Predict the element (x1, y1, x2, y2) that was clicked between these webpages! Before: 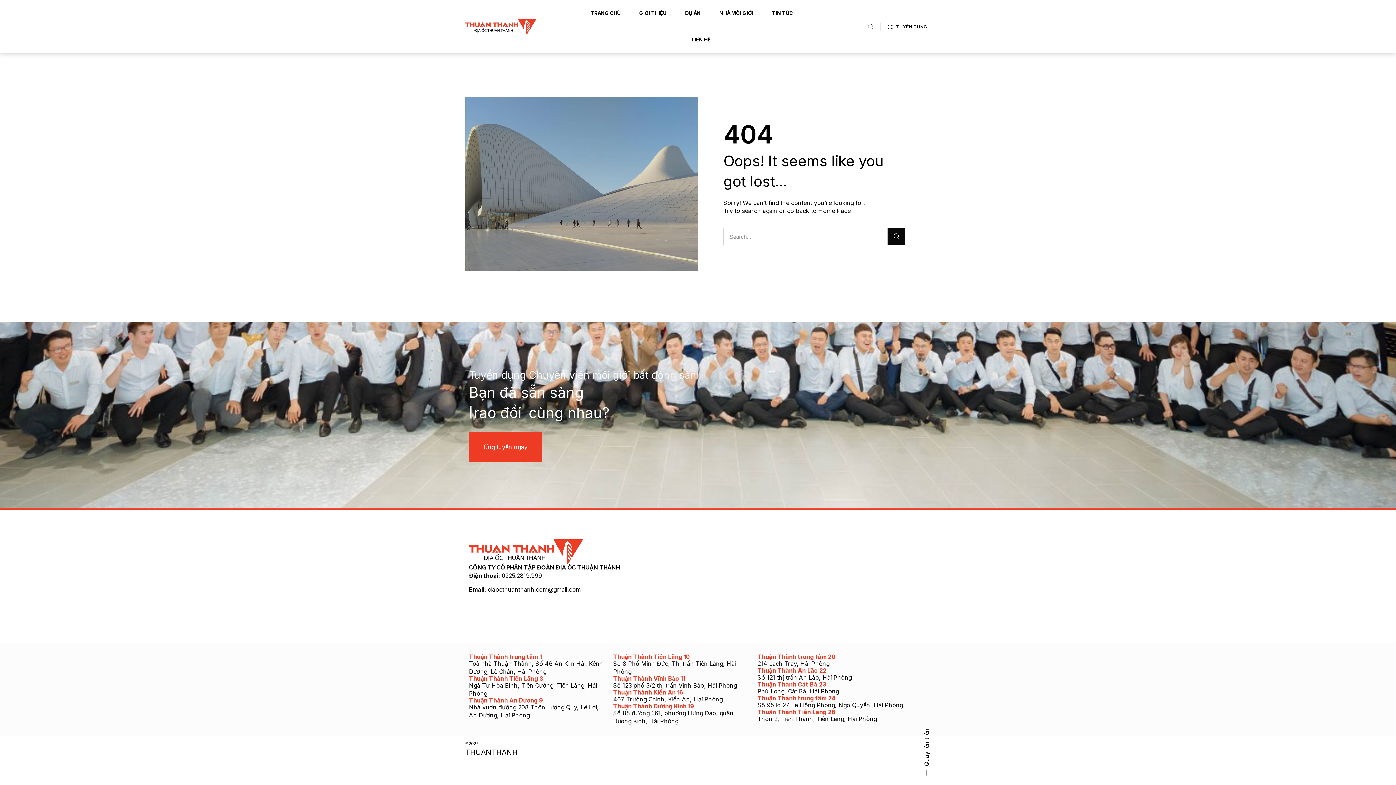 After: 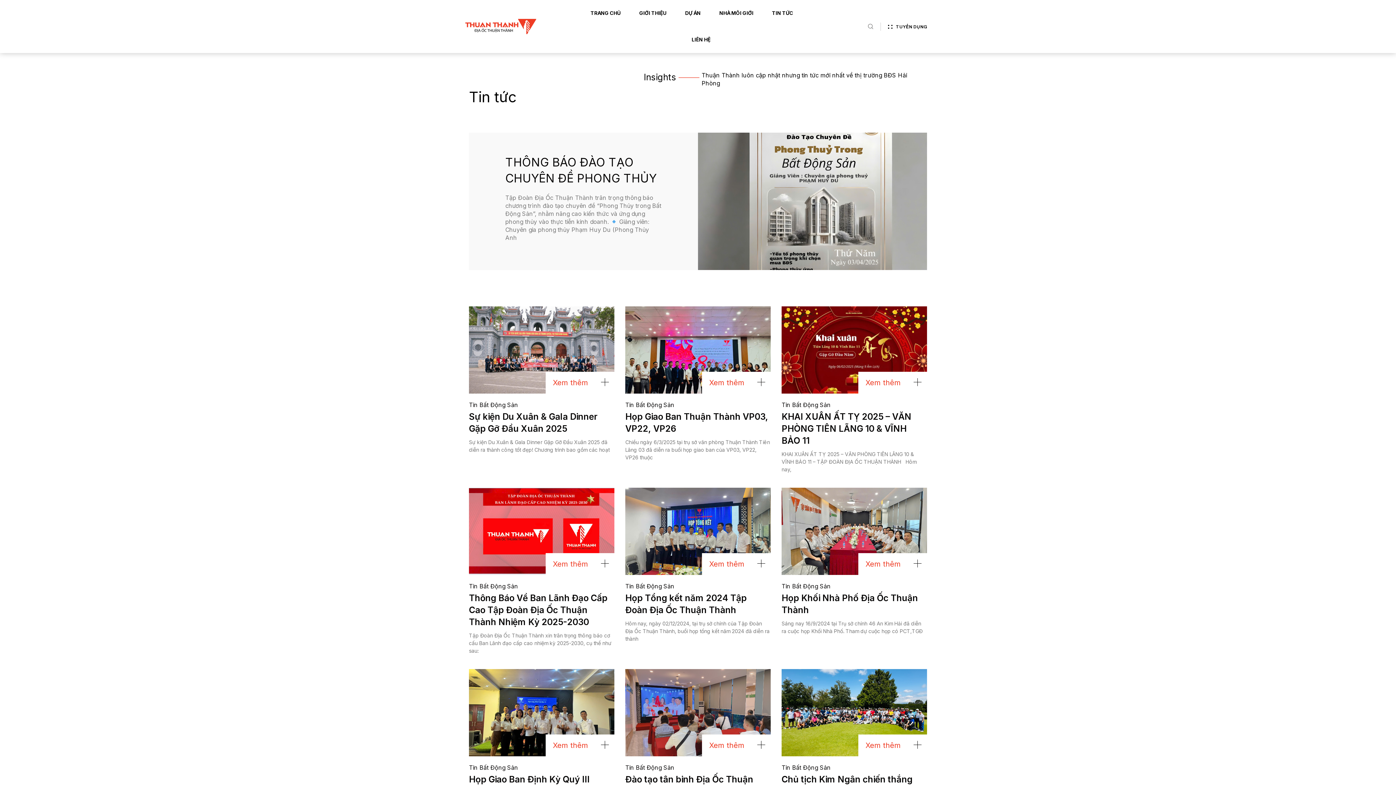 Action: bbox: (772, 0, 793, 26) label: TIN TỨC